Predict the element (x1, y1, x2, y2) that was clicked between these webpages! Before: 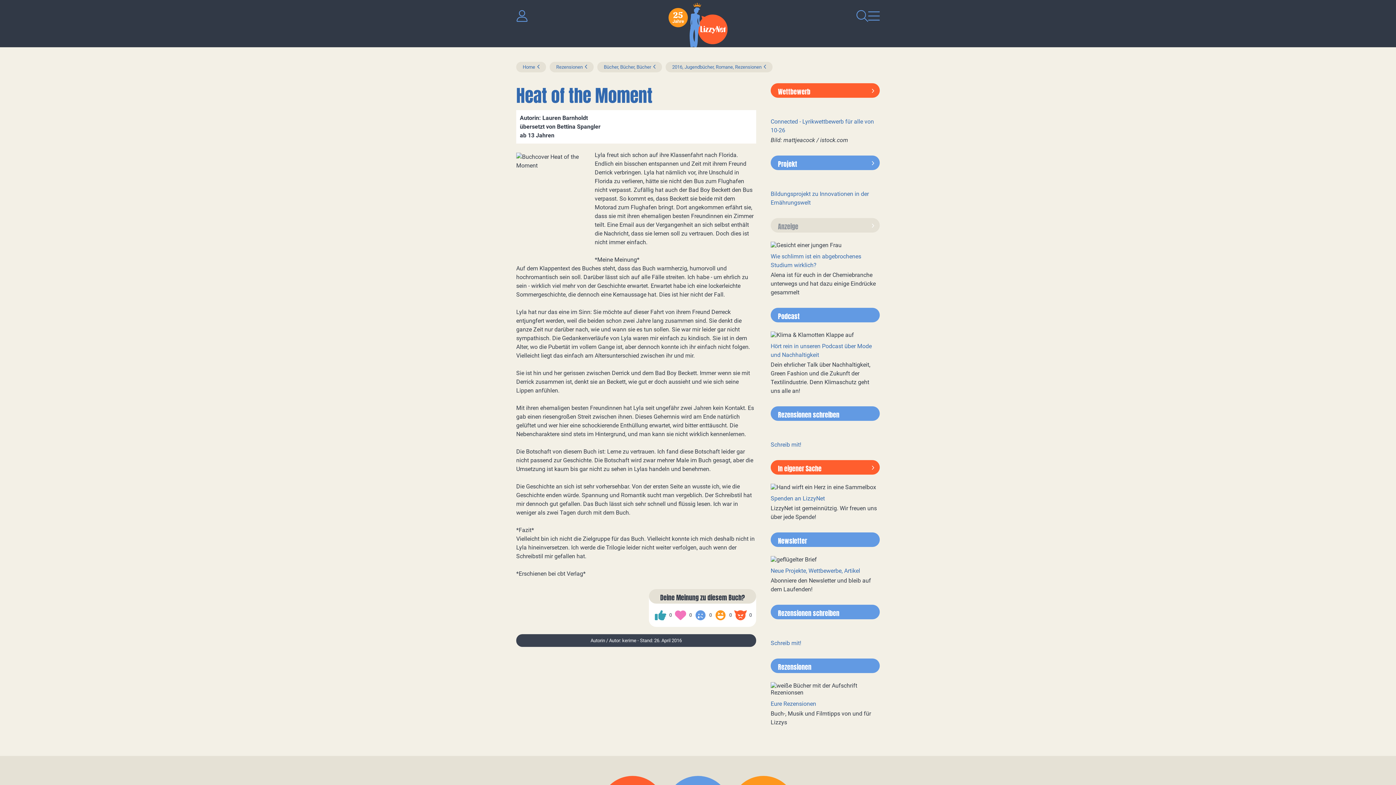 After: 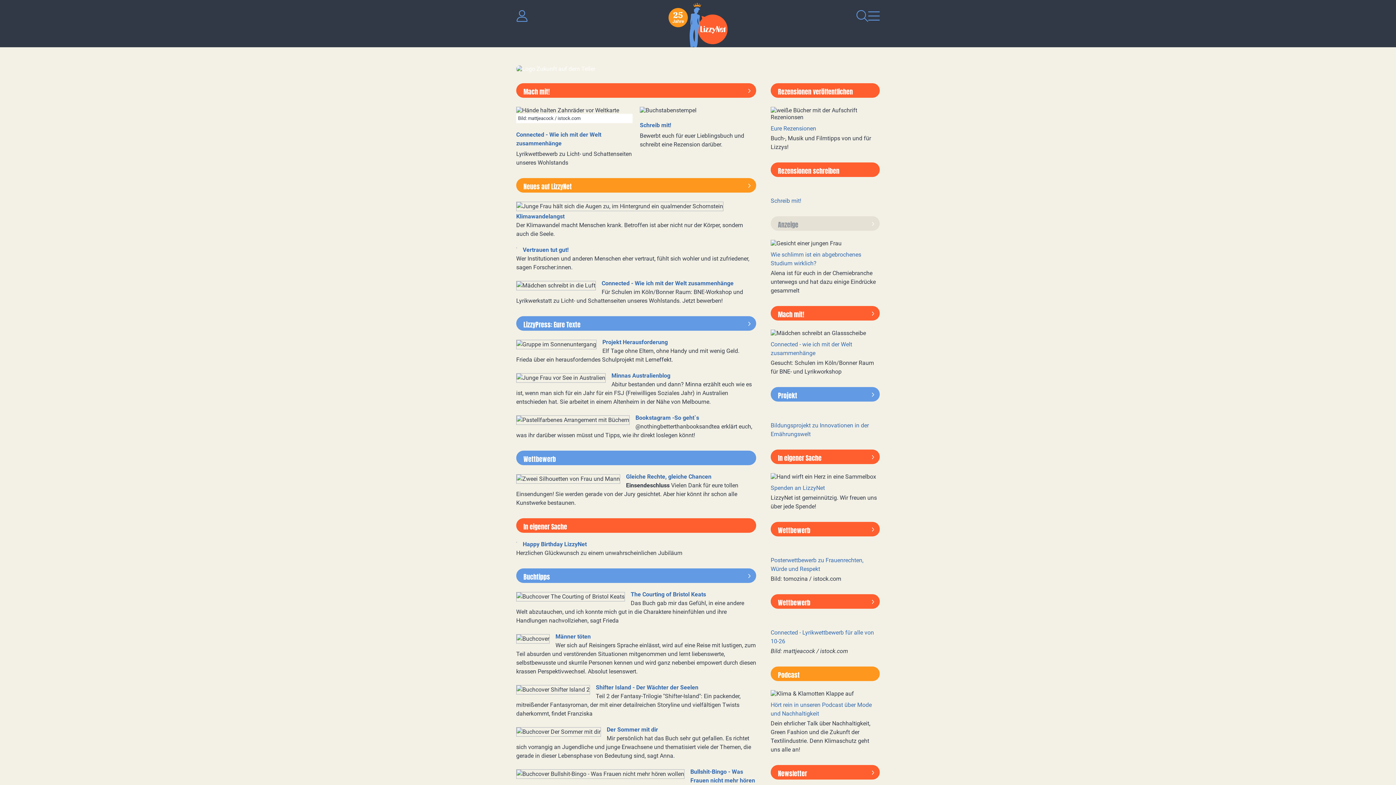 Action: bbox: (516, 61, 546, 72) label: Home